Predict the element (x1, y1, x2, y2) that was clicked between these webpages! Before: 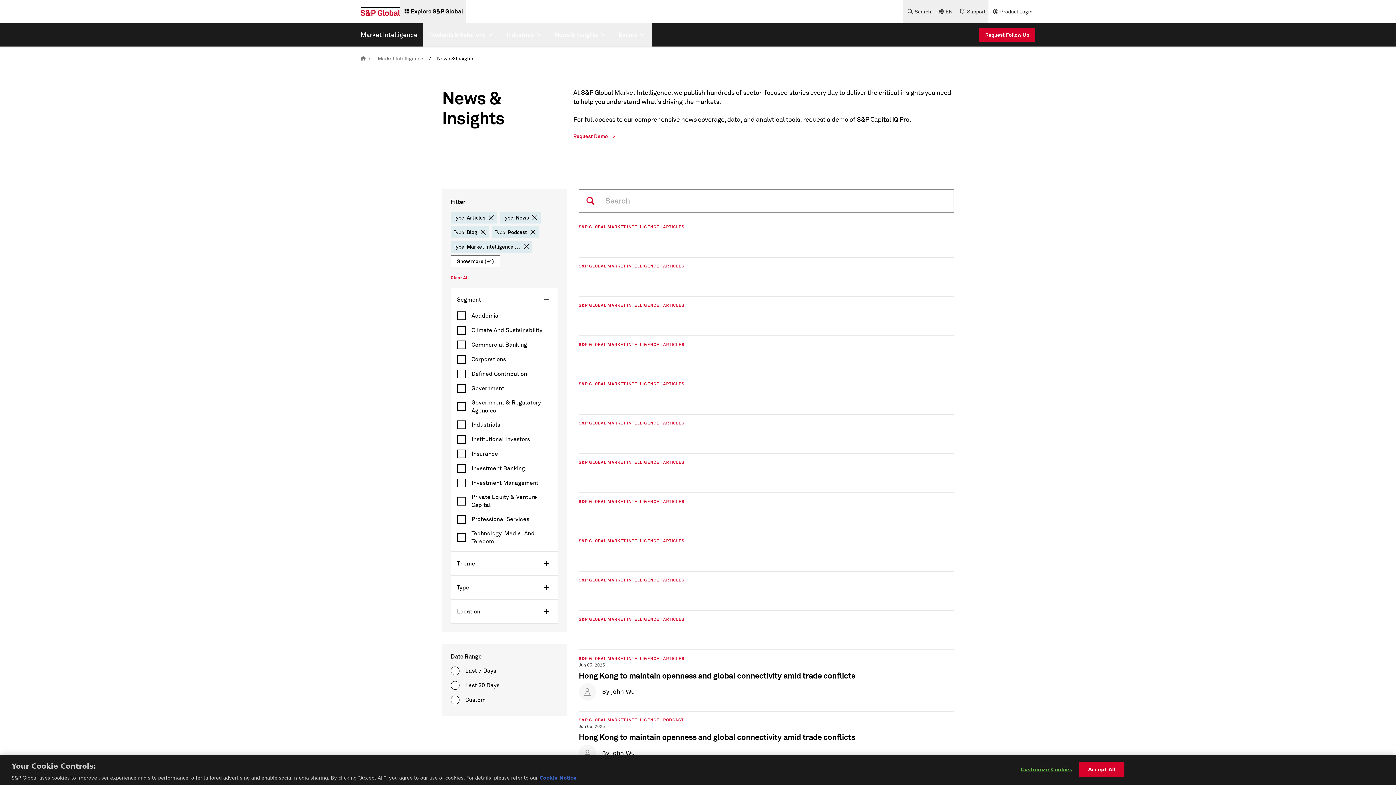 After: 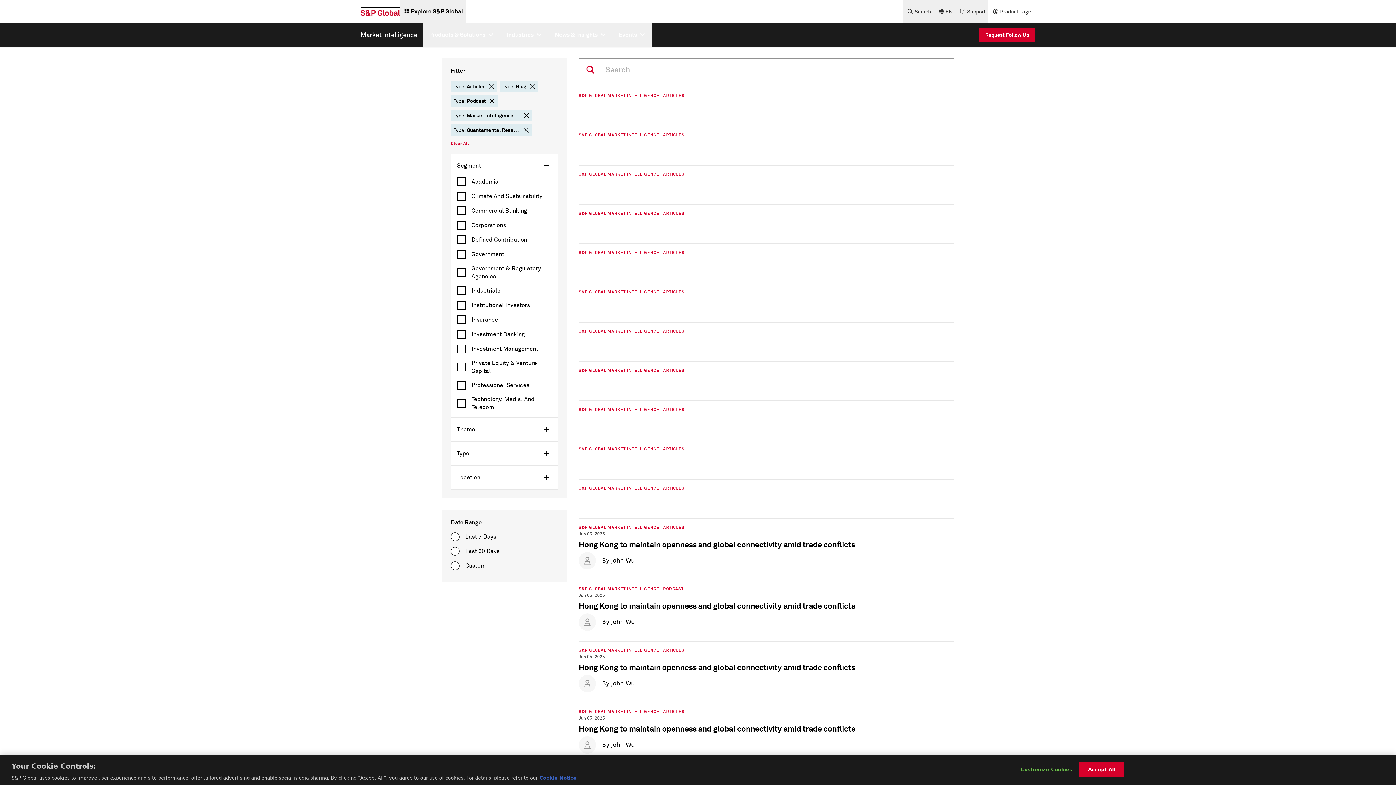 Action: bbox: (532, 214, 537, 220) label: delete chip button